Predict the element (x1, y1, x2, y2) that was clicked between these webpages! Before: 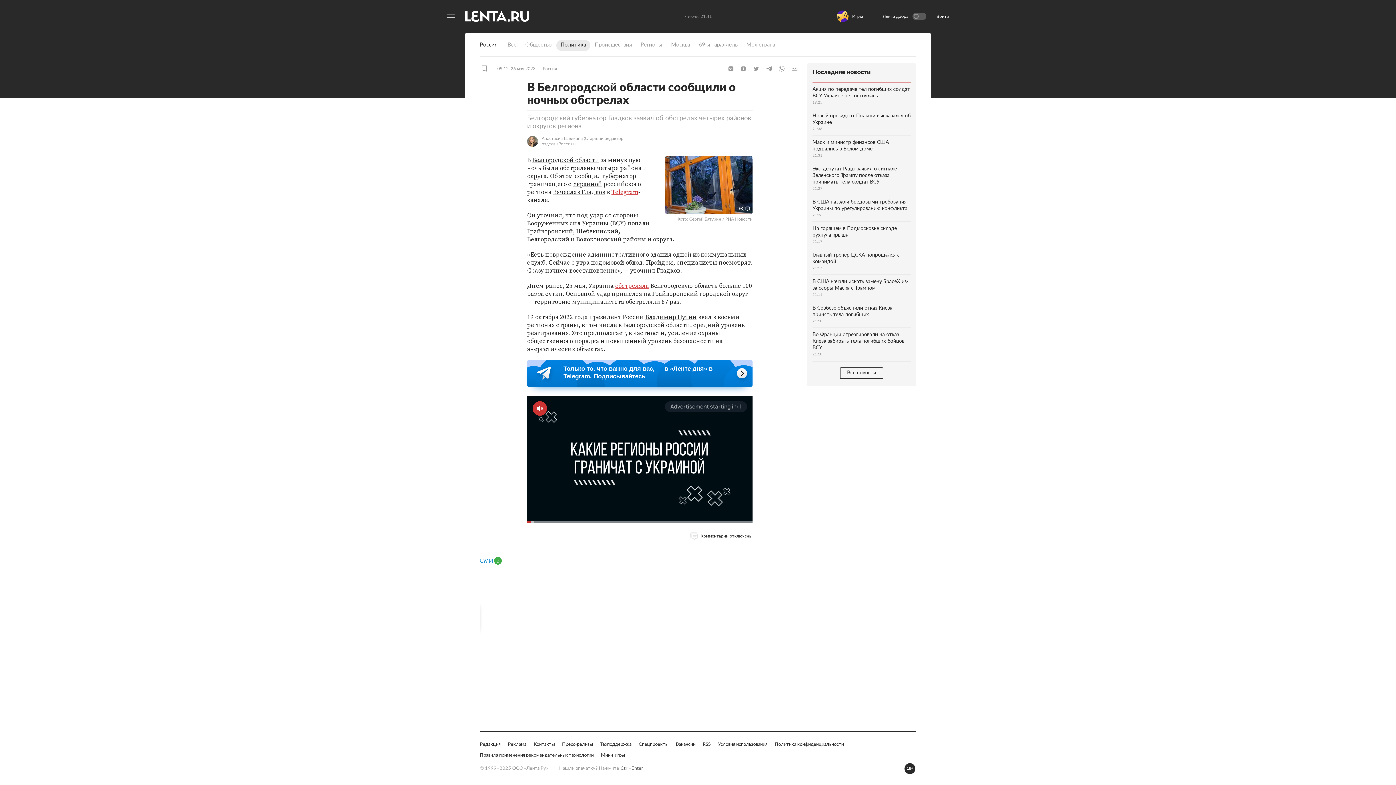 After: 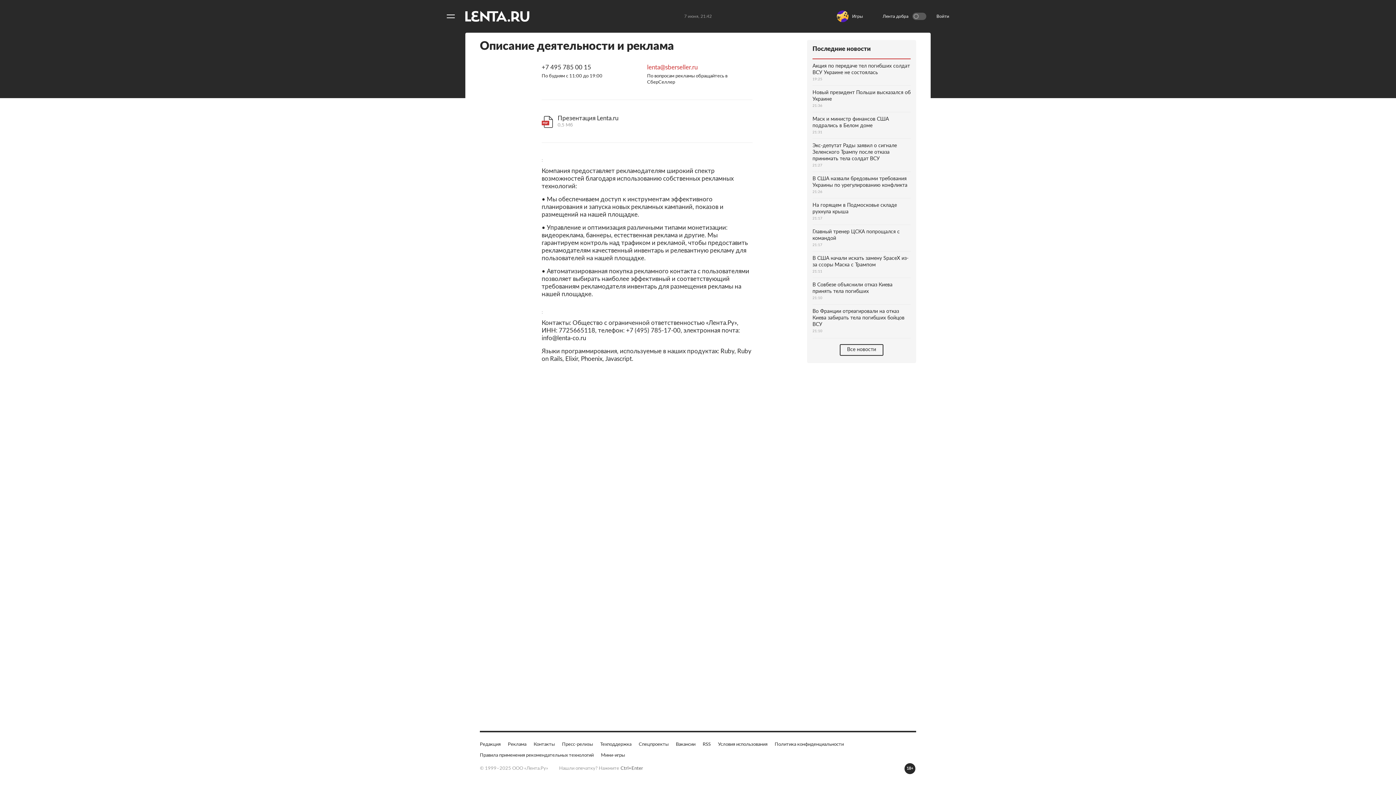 Action: label: Реклама bbox: (508, 741, 526, 748)